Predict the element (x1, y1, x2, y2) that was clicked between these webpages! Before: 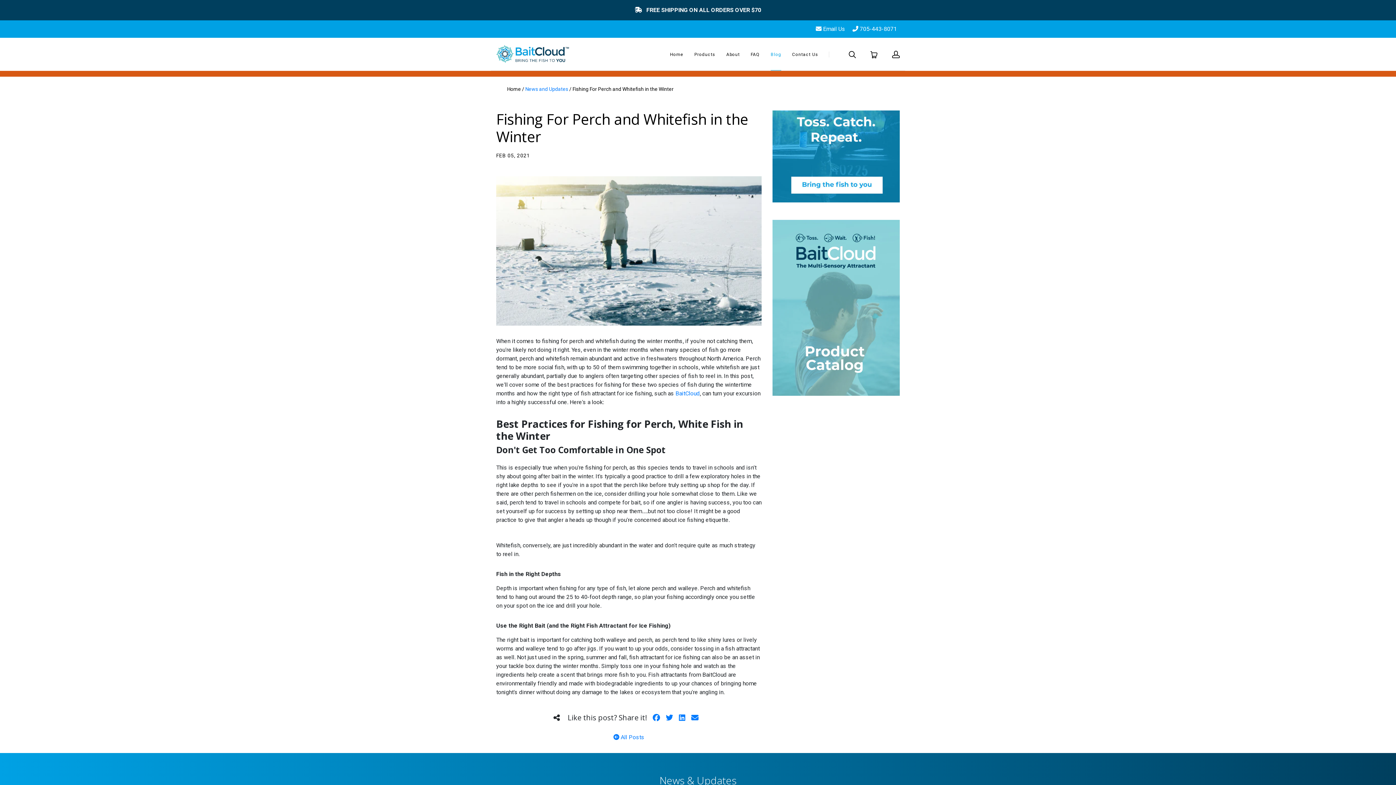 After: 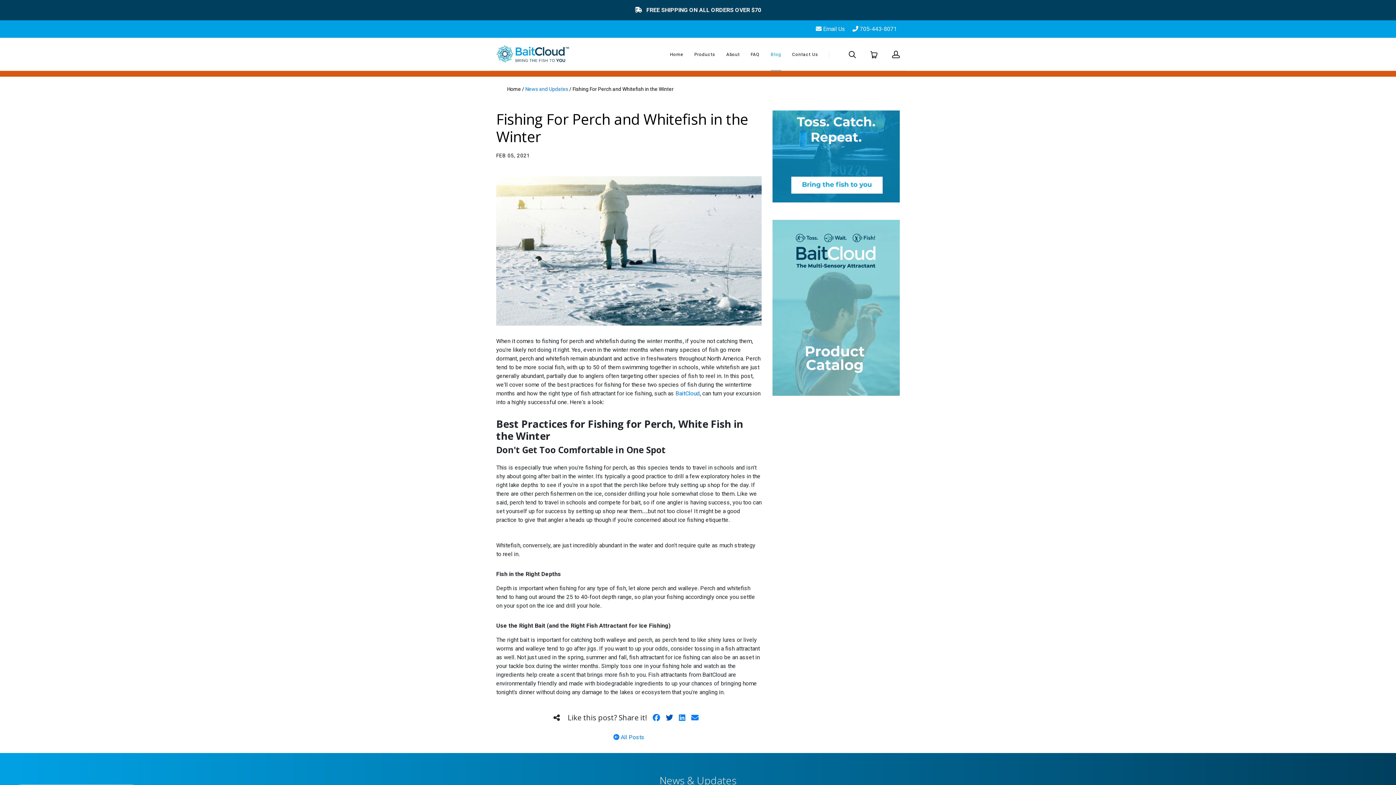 Action: bbox: (666, 713, 673, 722)